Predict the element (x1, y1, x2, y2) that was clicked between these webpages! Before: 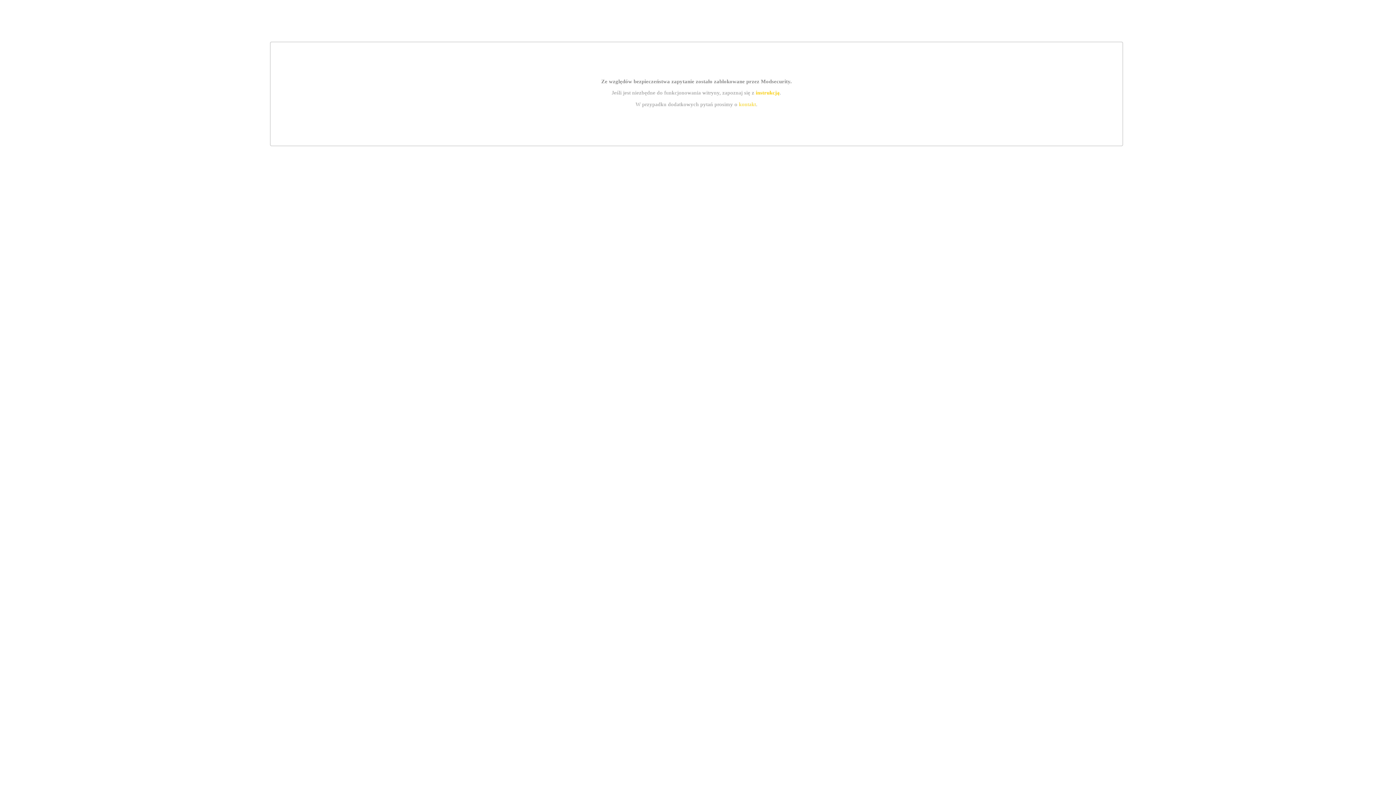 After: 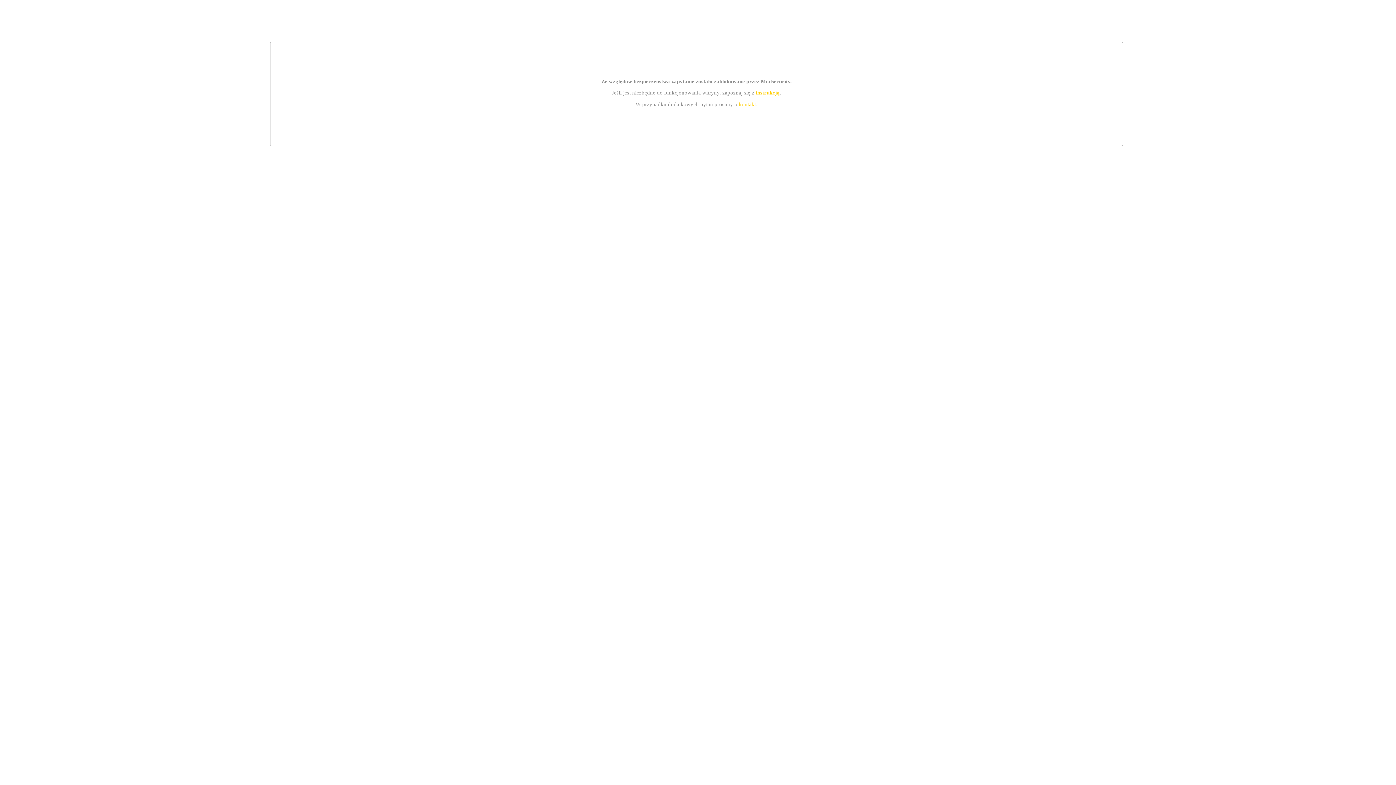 Action: bbox: (755, 89, 779, 95) label: instrukcją